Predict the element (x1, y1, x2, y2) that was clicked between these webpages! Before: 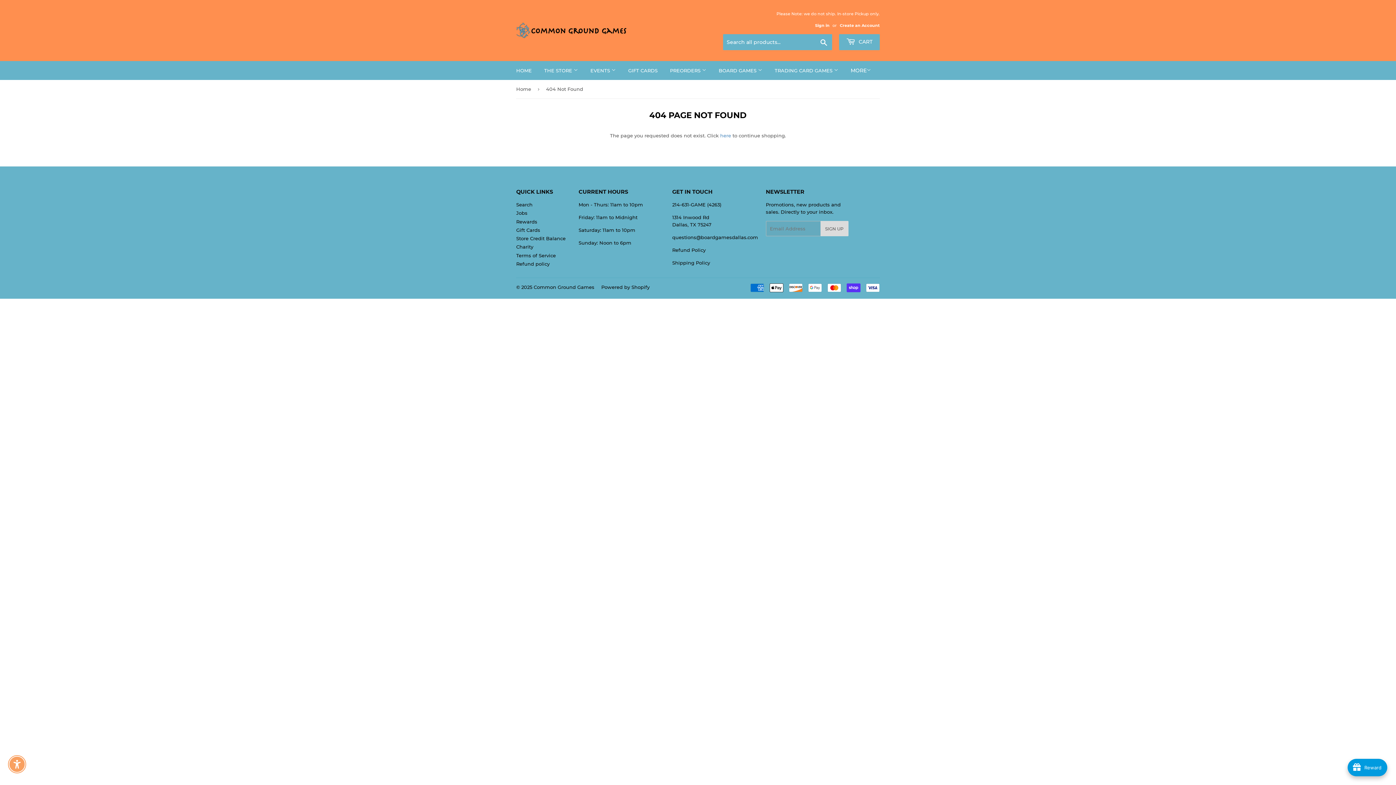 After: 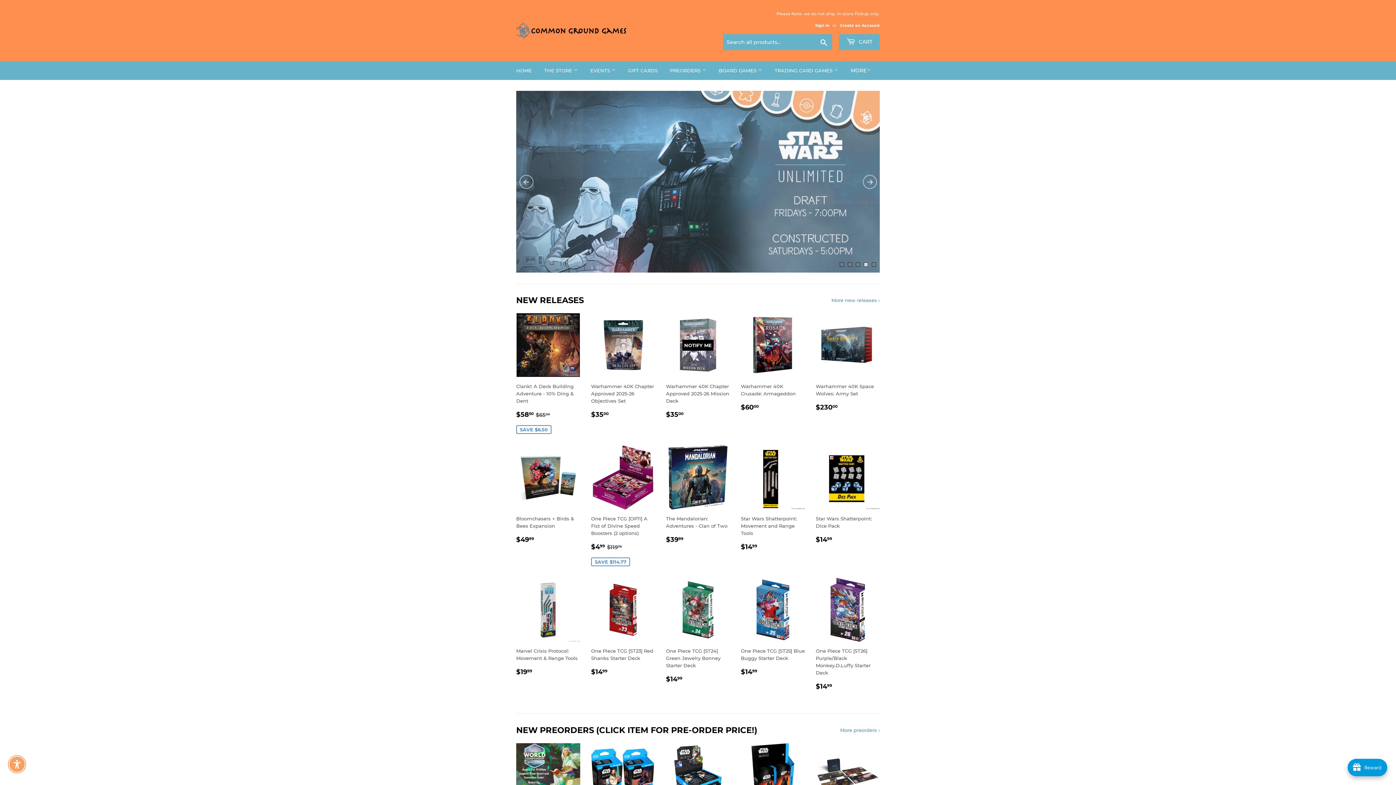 Action: label: Home bbox: (516, 80, 533, 98)